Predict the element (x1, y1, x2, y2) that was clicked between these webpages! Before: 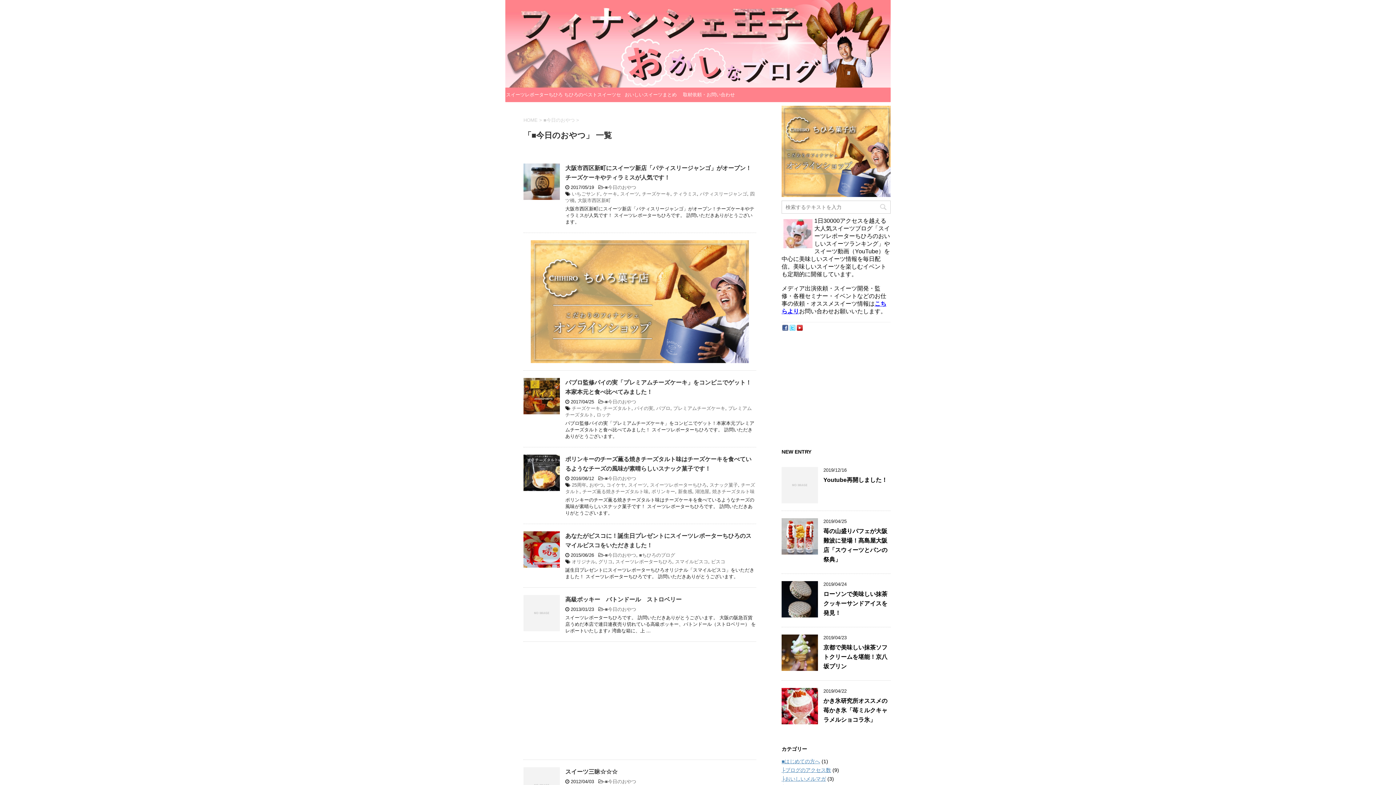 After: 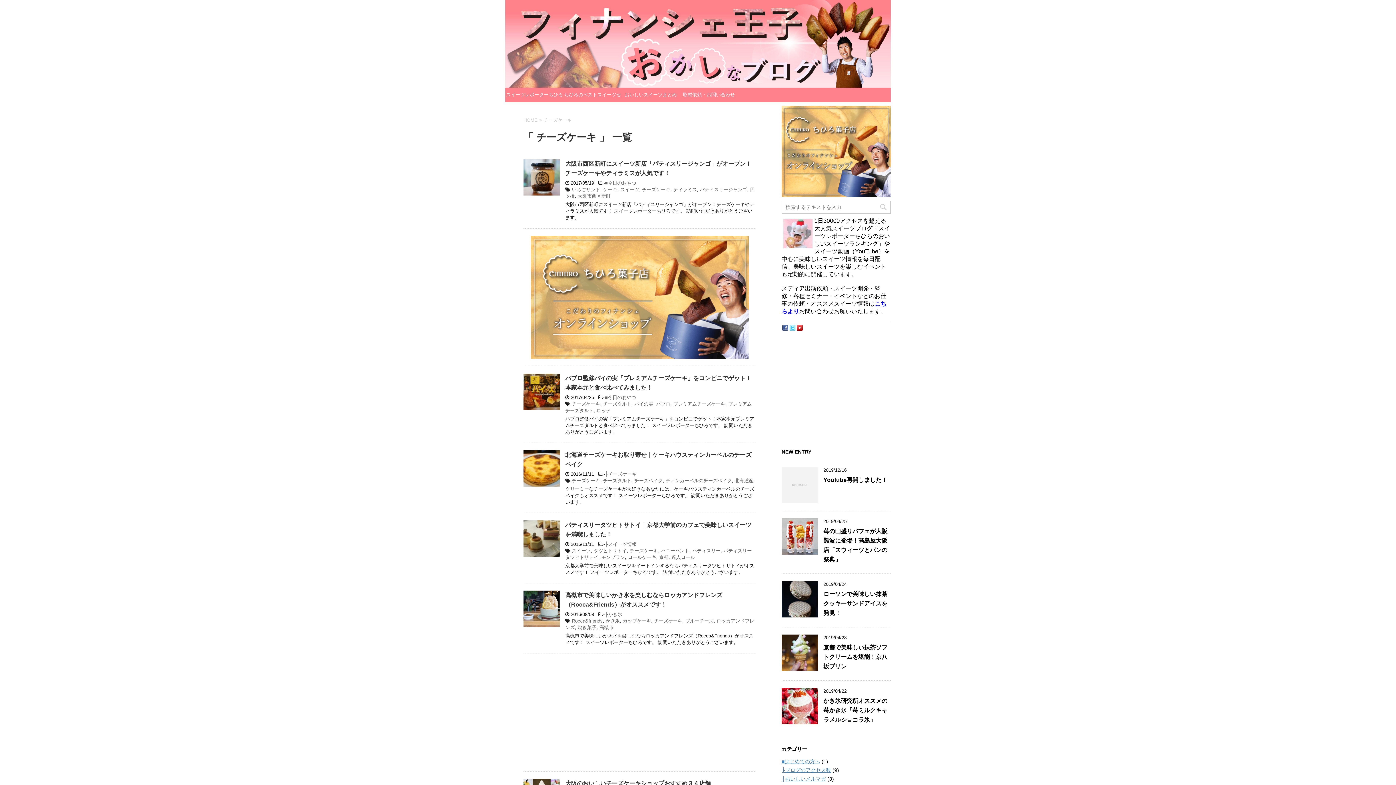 Action: label: チーズケーキ bbox: (642, 191, 670, 196)